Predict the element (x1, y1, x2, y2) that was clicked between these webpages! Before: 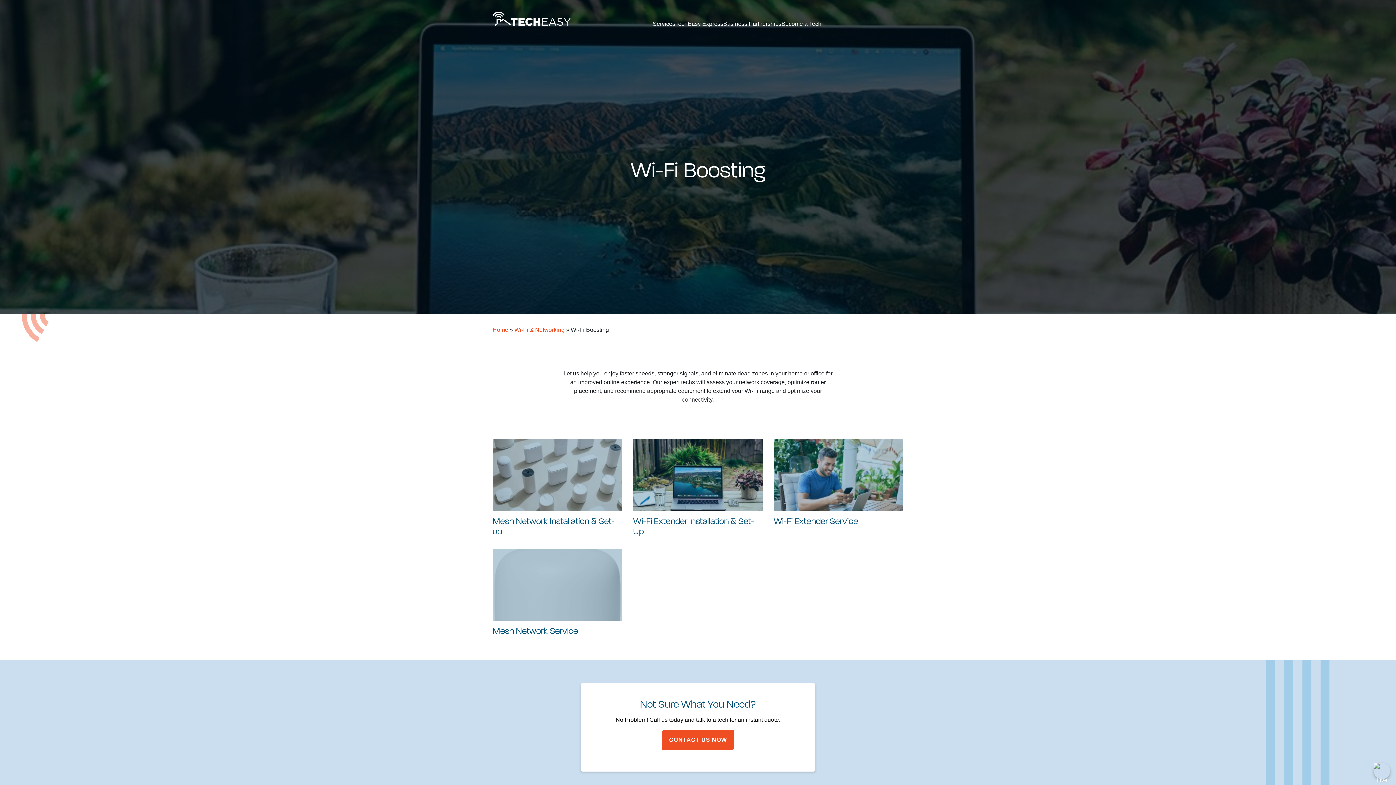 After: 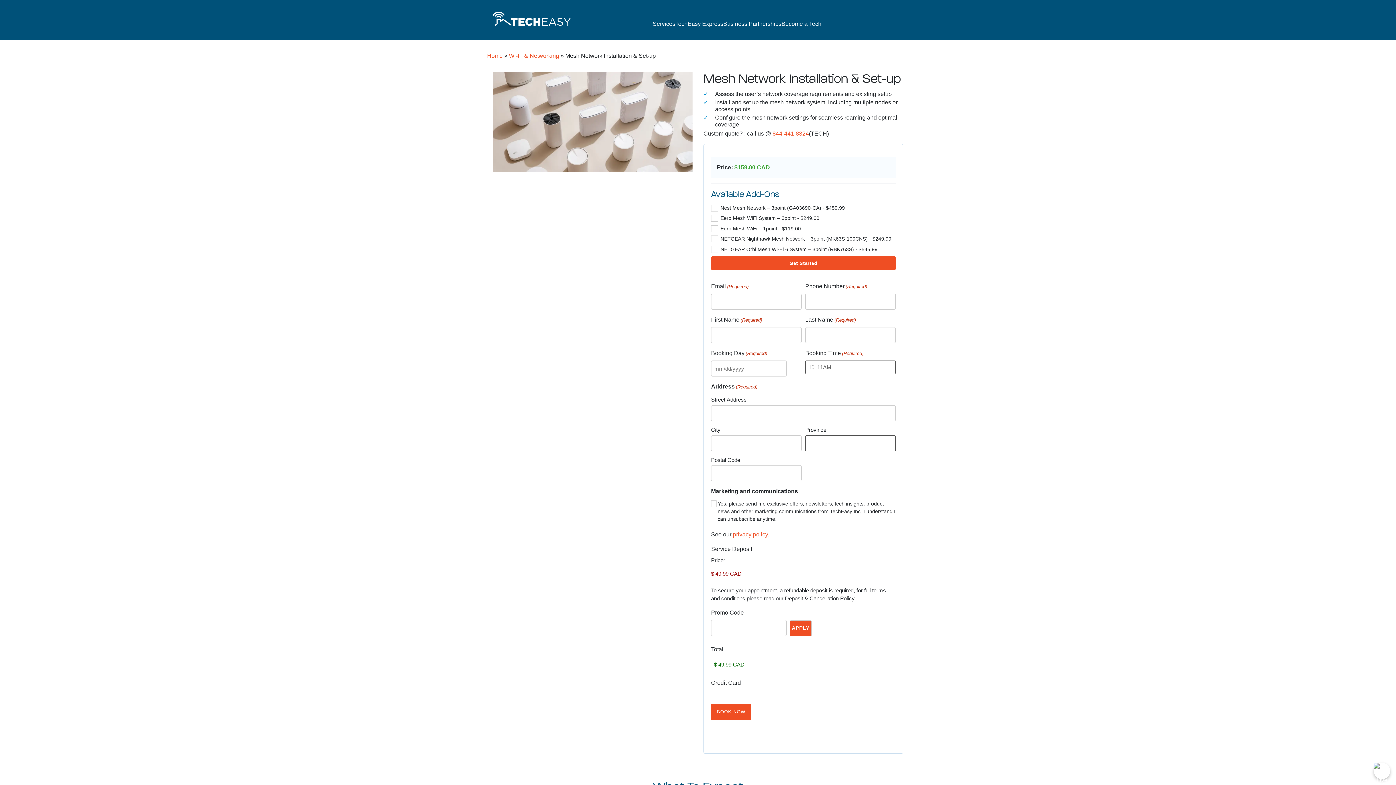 Action: bbox: (492, 517, 622, 537) label: Mesh Network Installation & Set-up